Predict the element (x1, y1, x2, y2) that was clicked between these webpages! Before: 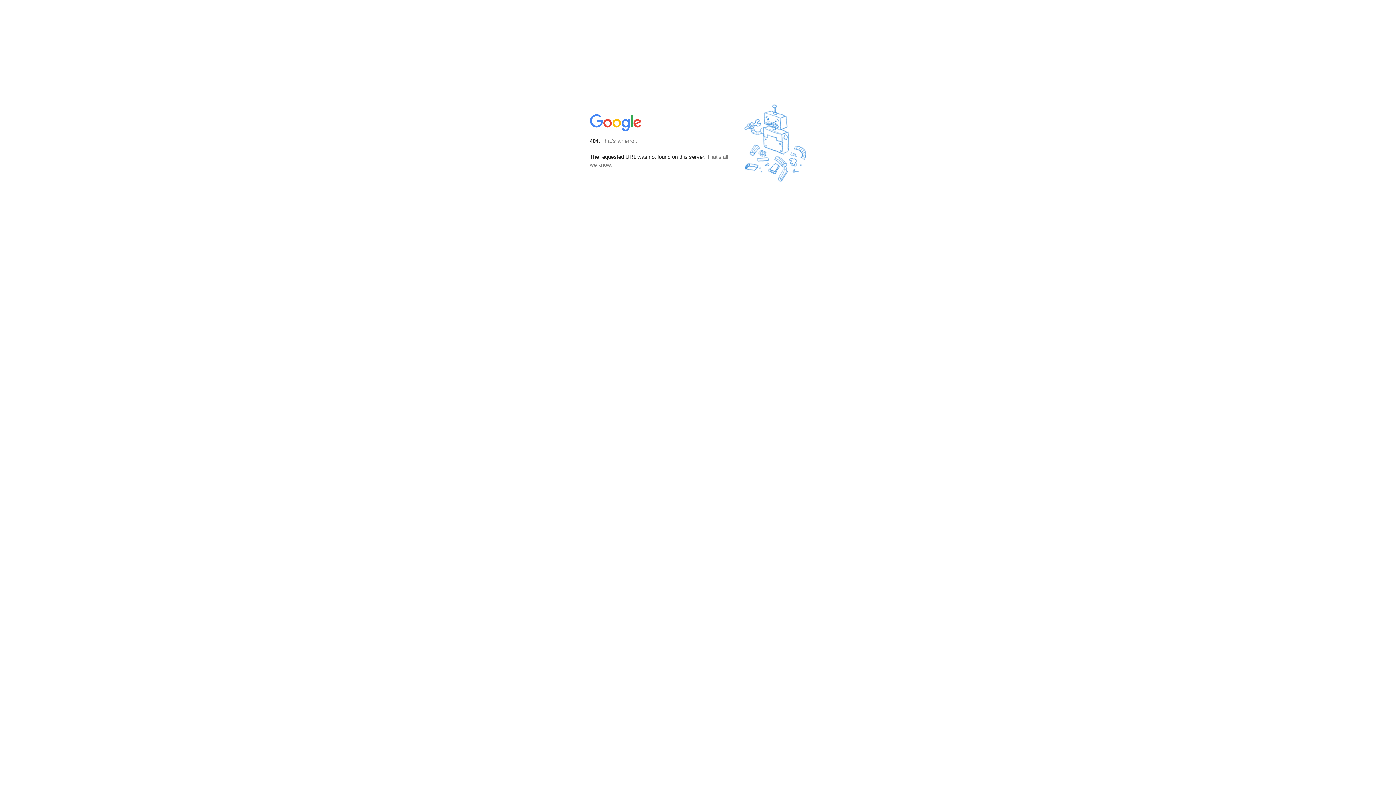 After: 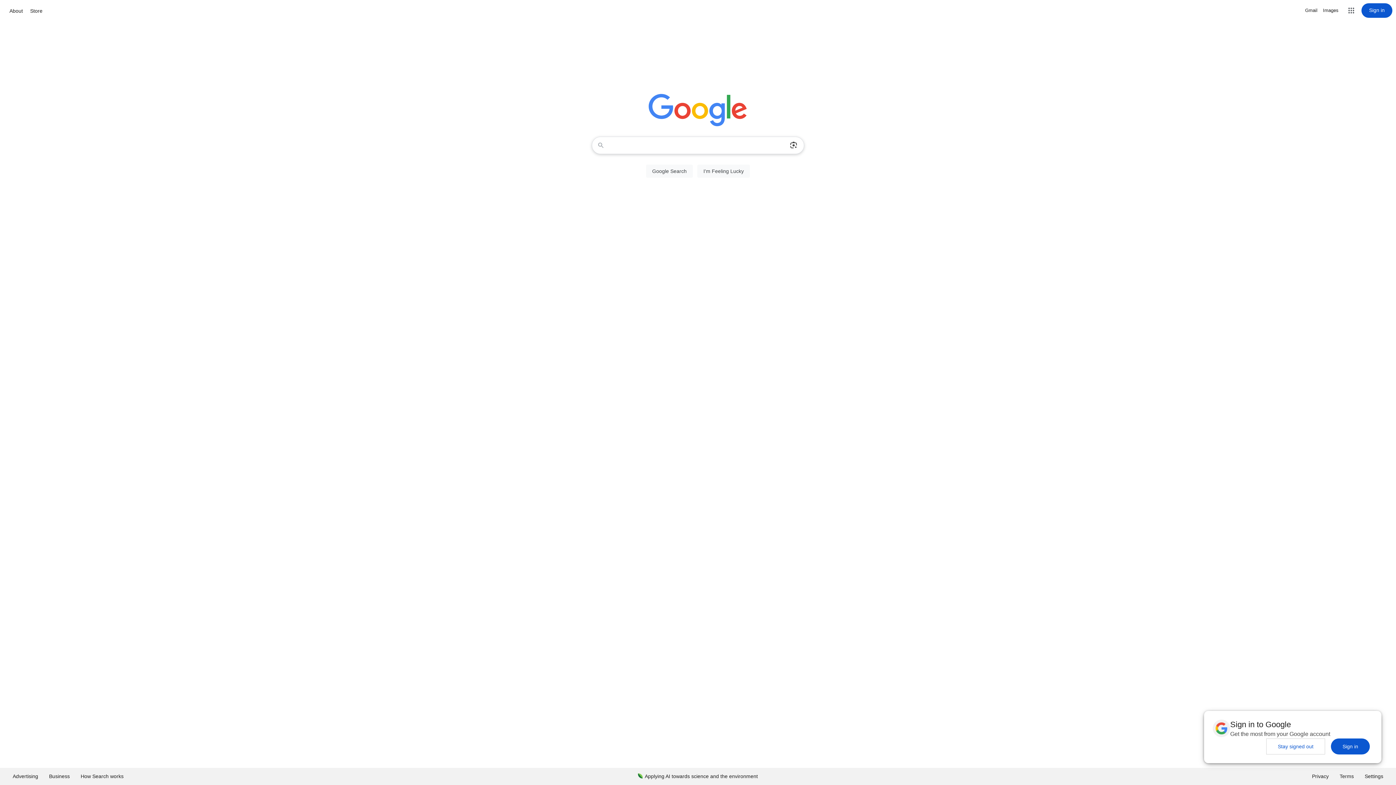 Action: bbox: (590, 127, 642, 134)